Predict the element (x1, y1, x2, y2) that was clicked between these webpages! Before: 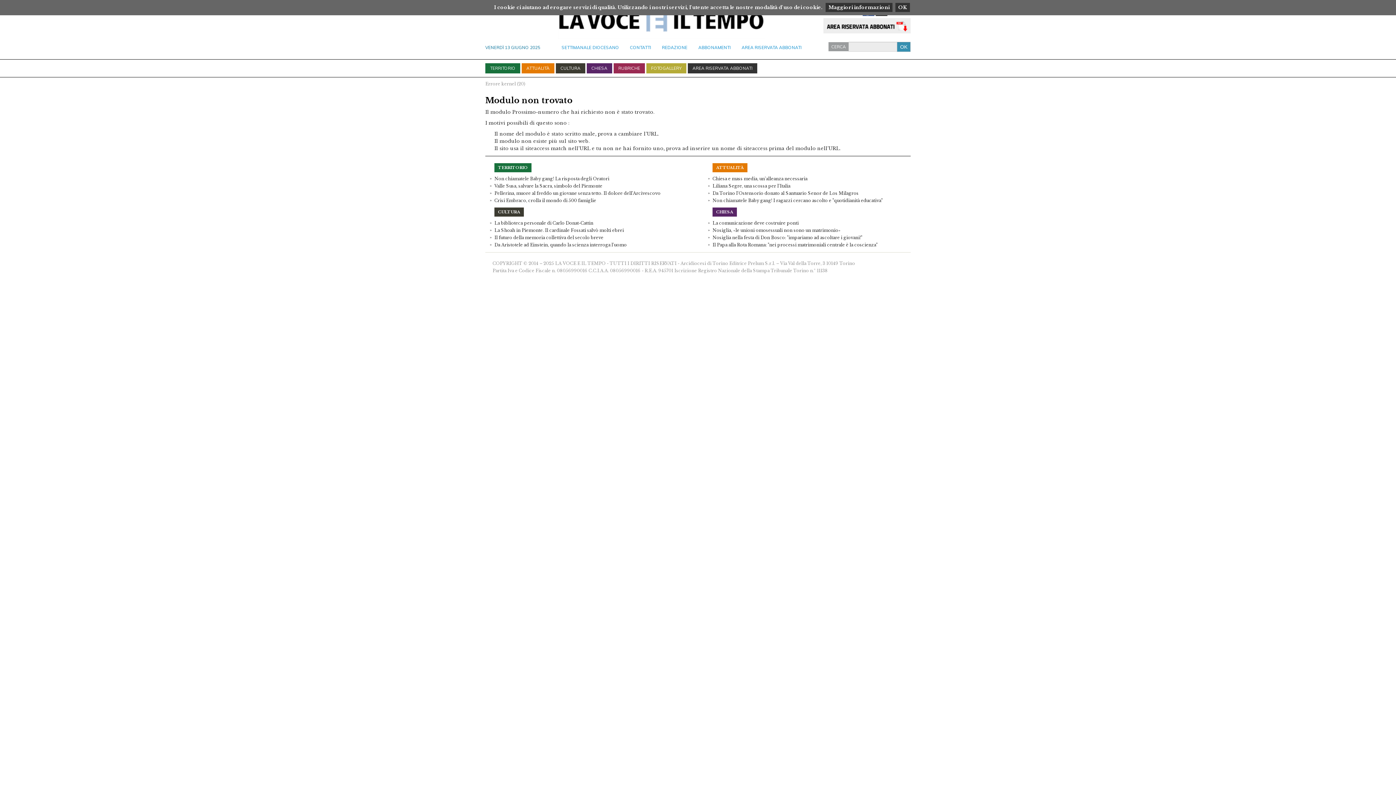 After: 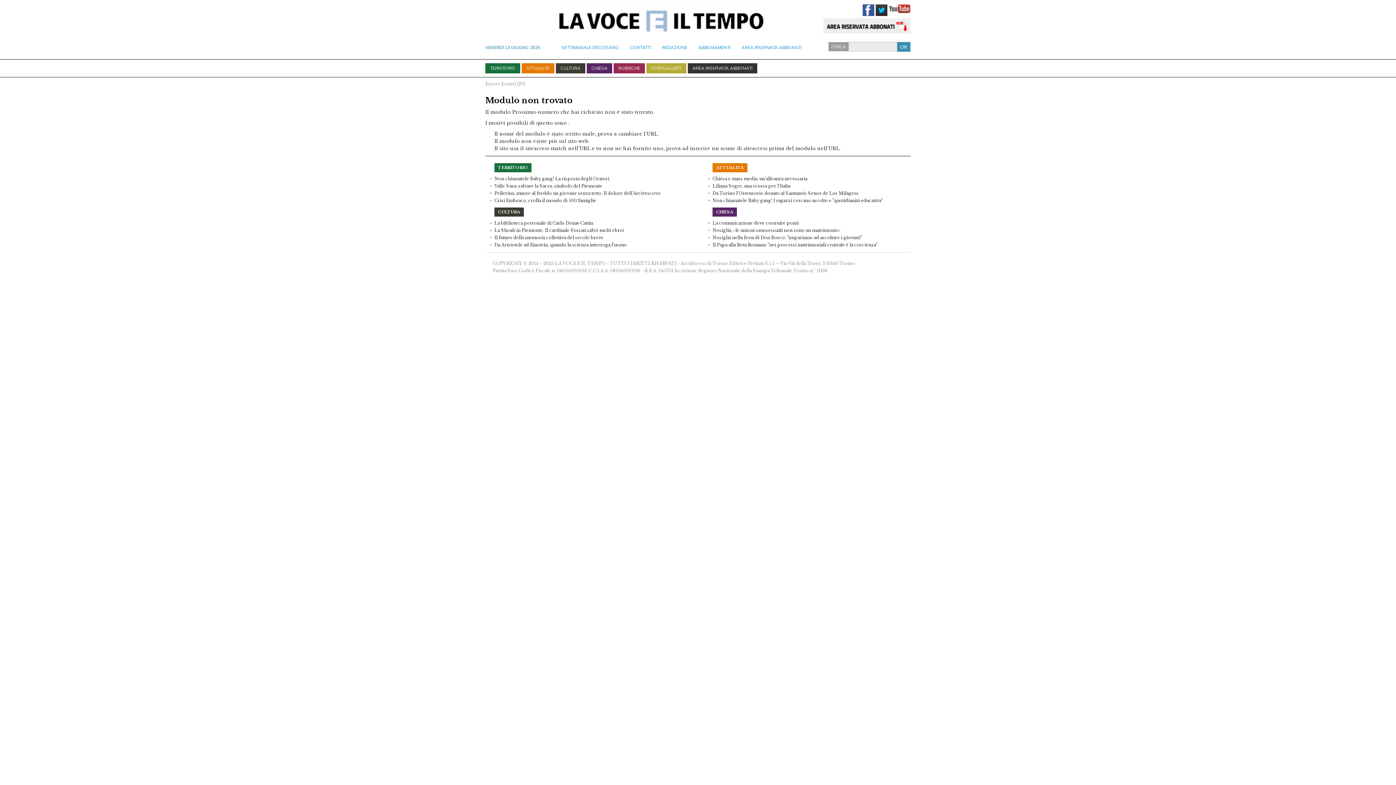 Action: label: OK bbox: (895, 2, 910, 12)